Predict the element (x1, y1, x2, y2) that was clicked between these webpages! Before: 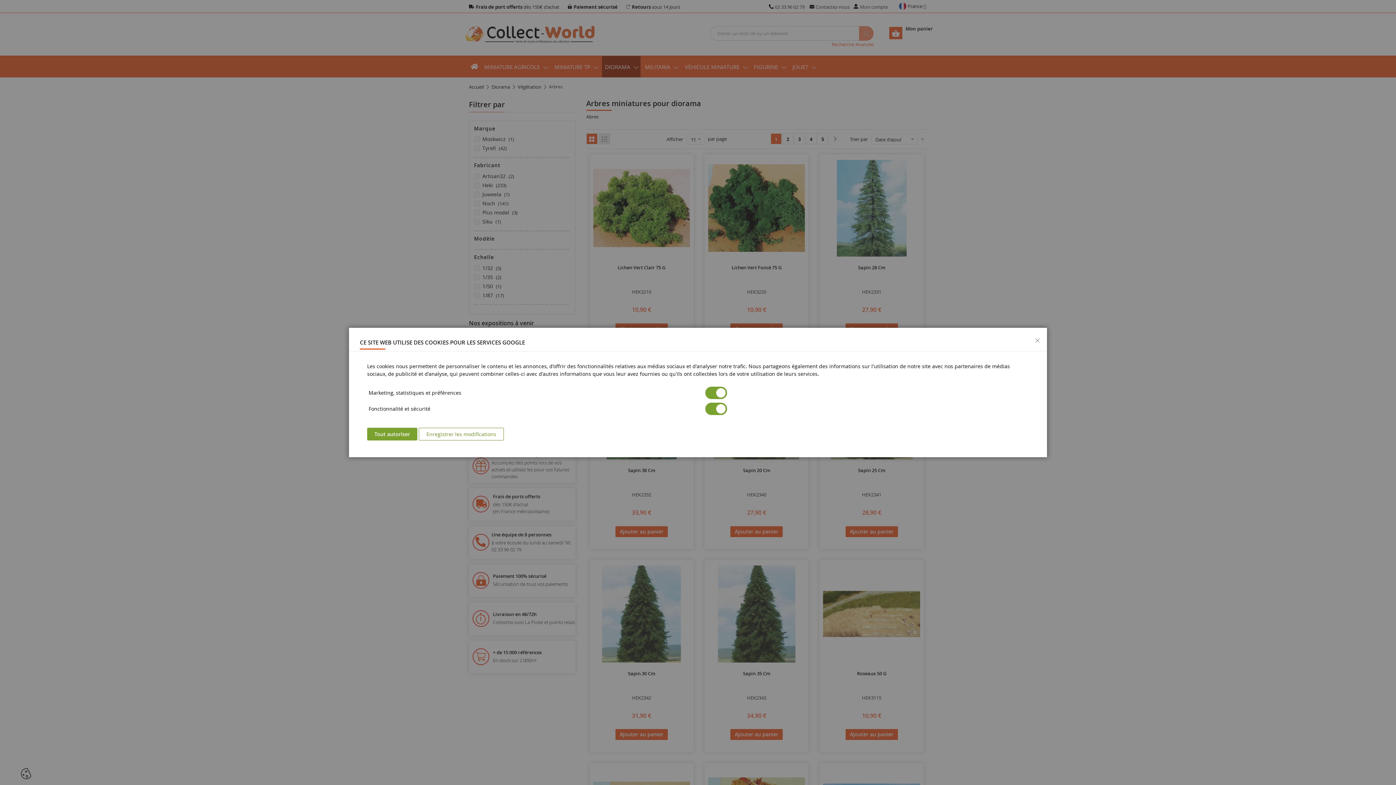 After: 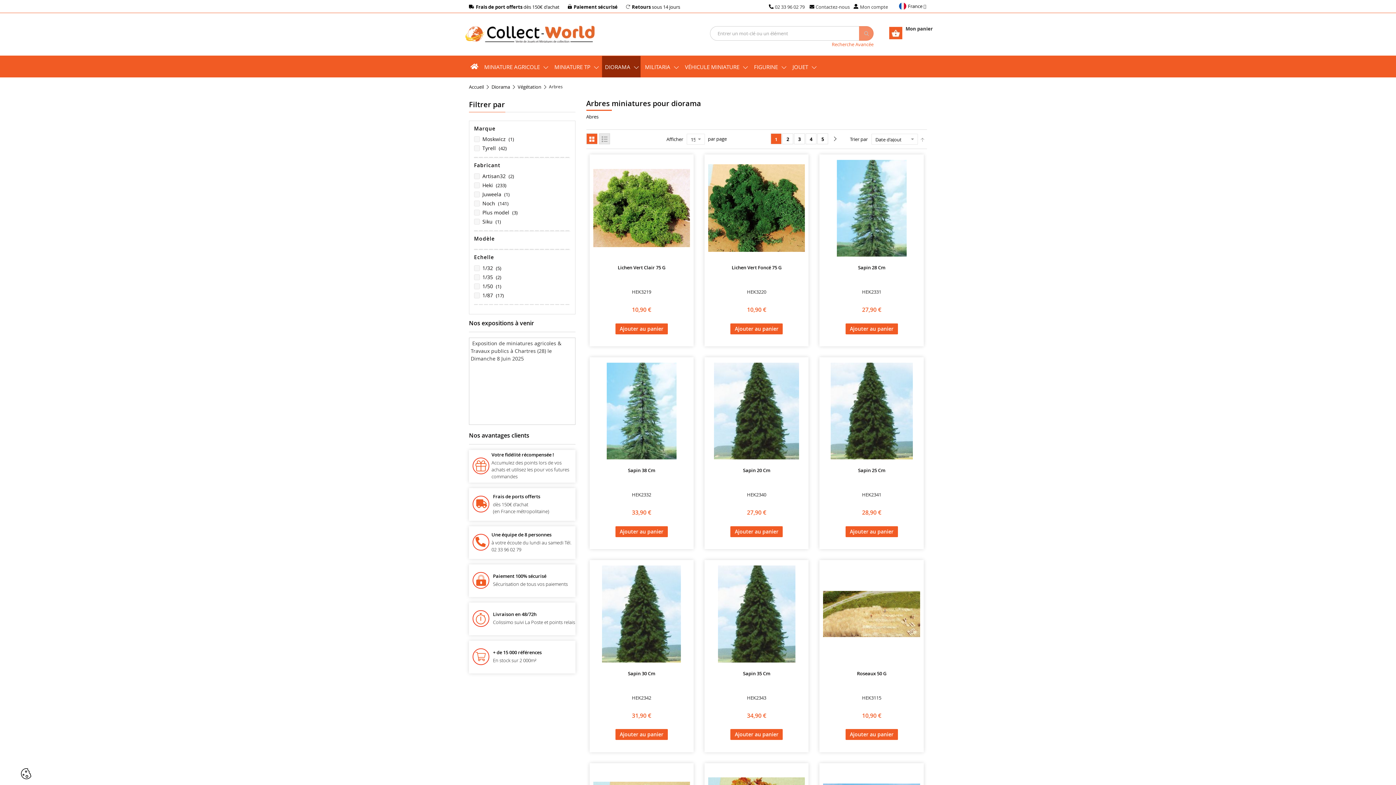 Action: label: Enregistrer les modifications bbox: (418, 428, 504, 440)